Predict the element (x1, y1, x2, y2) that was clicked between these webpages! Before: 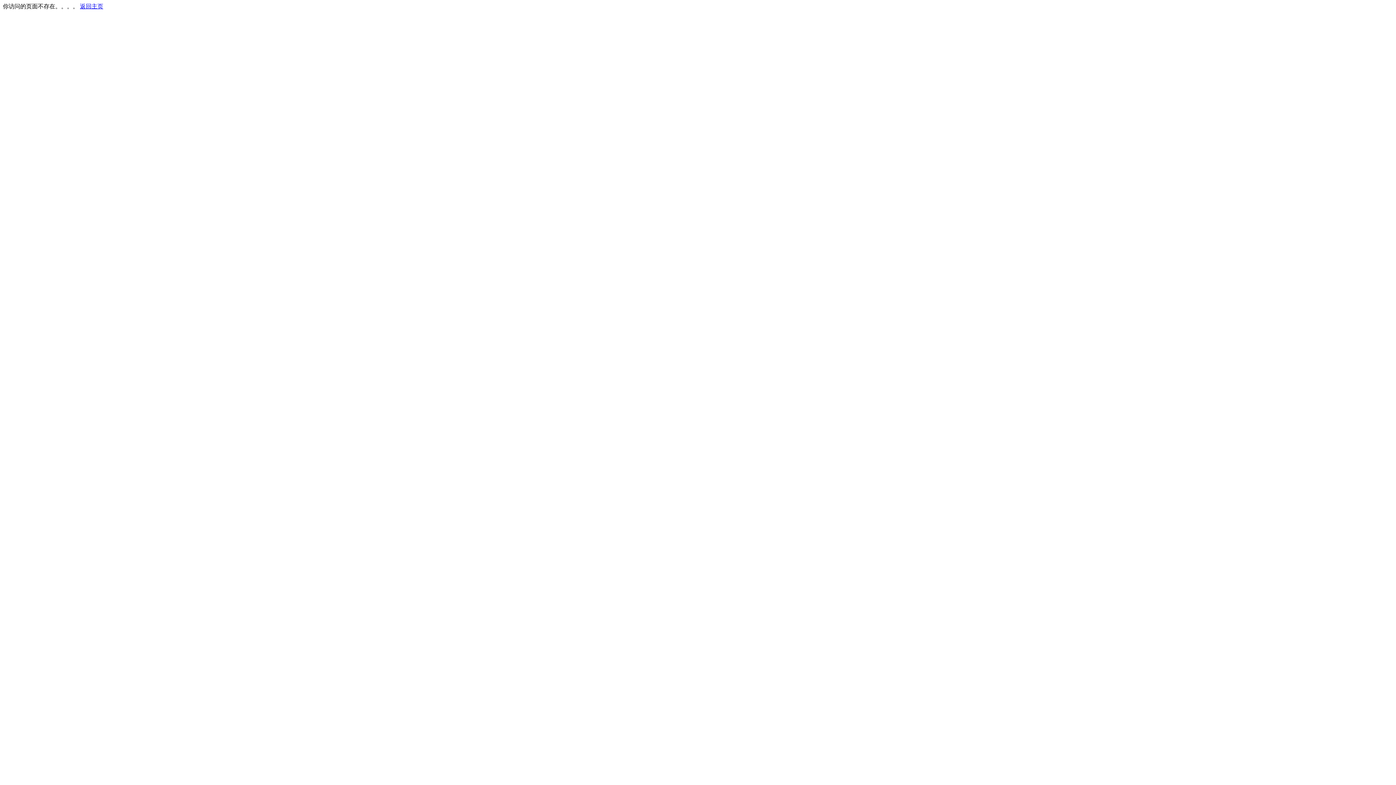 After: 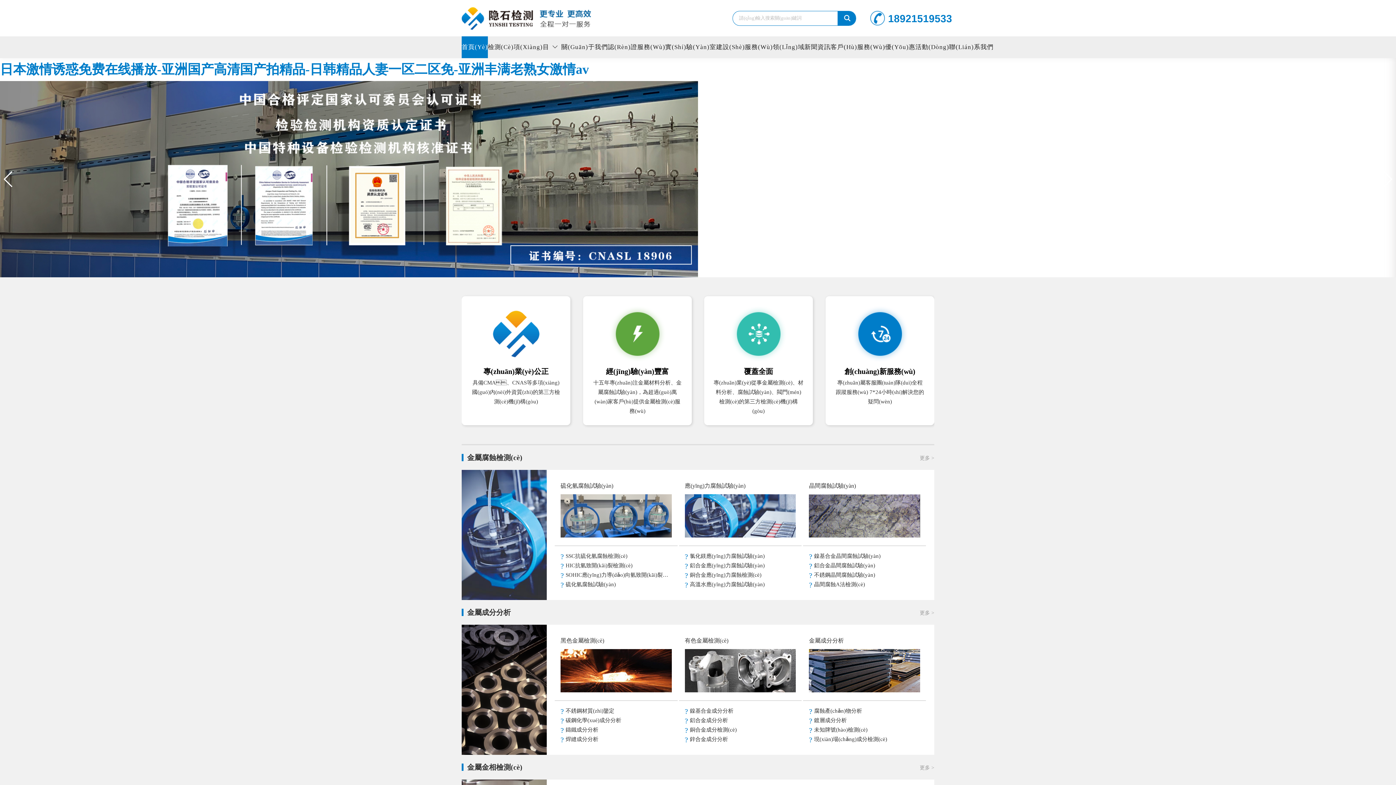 Action: bbox: (80, 3, 103, 9) label: 返回主页